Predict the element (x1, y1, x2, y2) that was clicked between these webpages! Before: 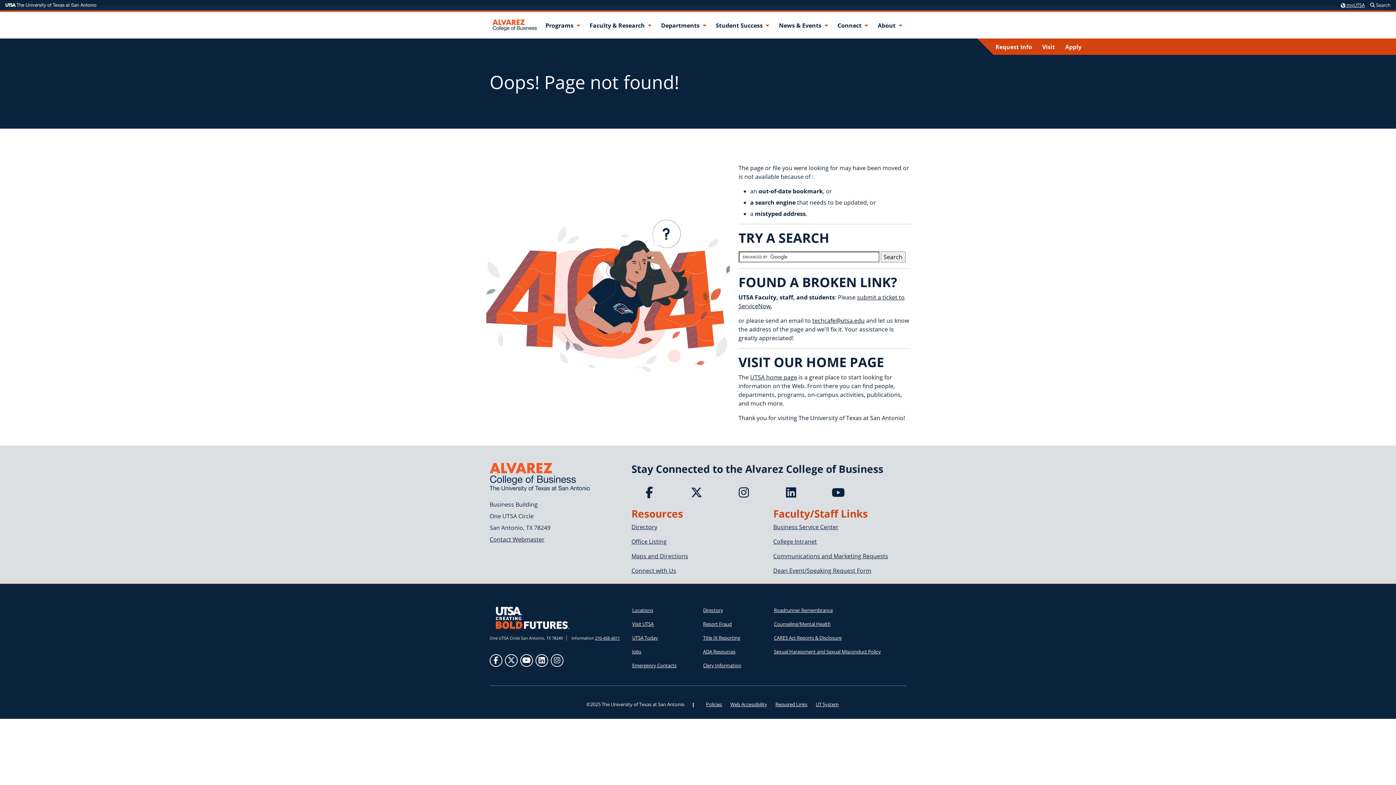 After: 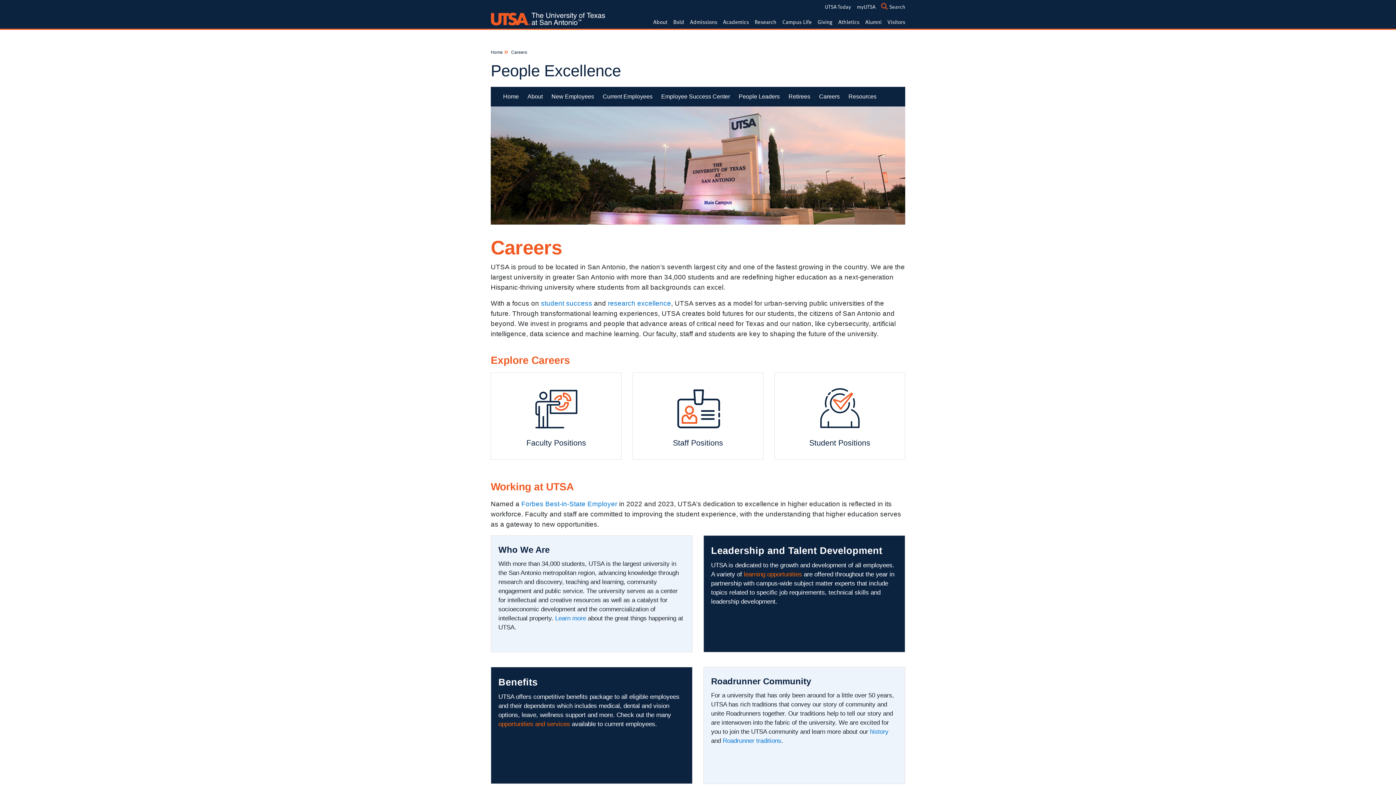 Action: bbox: (631, 646, 642, 658) label: Find job postings and come work with us at UTSA